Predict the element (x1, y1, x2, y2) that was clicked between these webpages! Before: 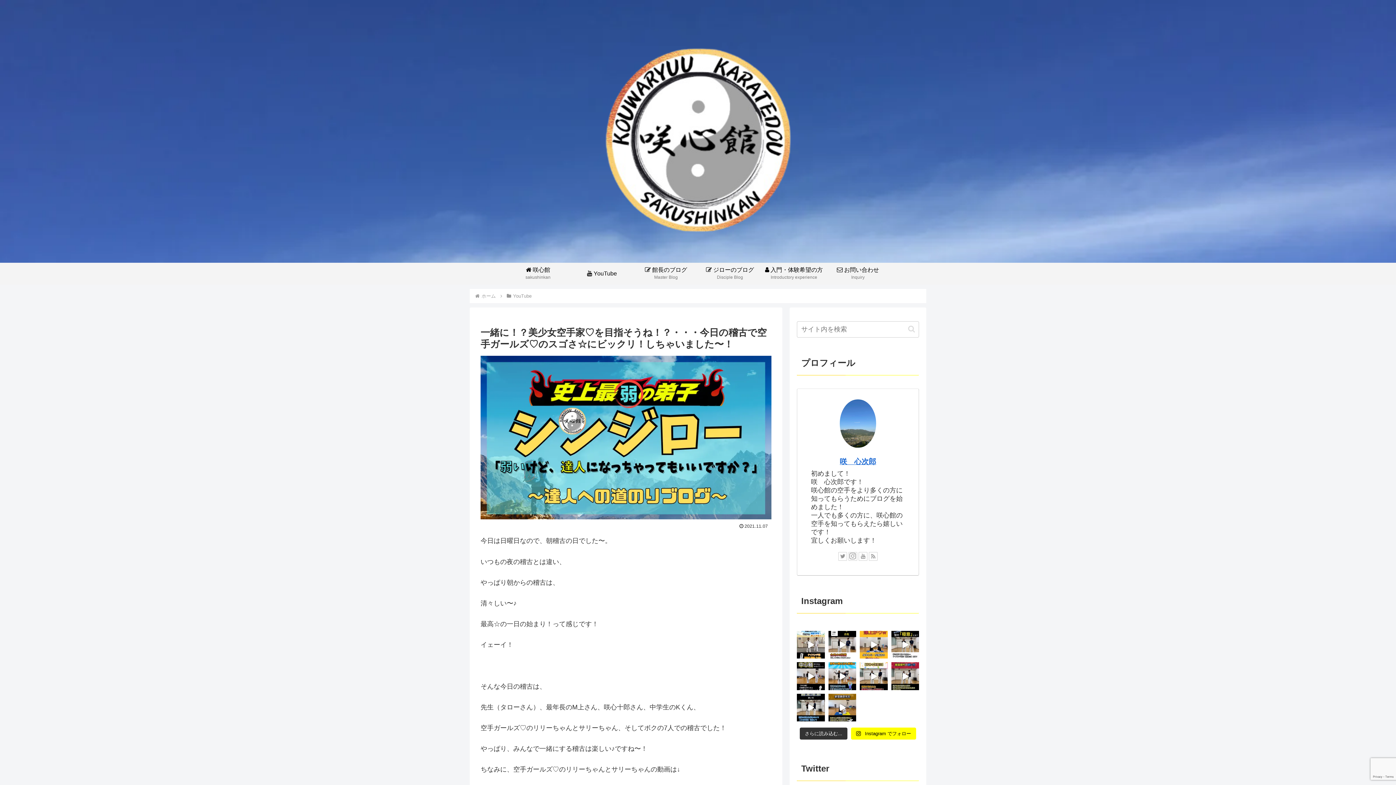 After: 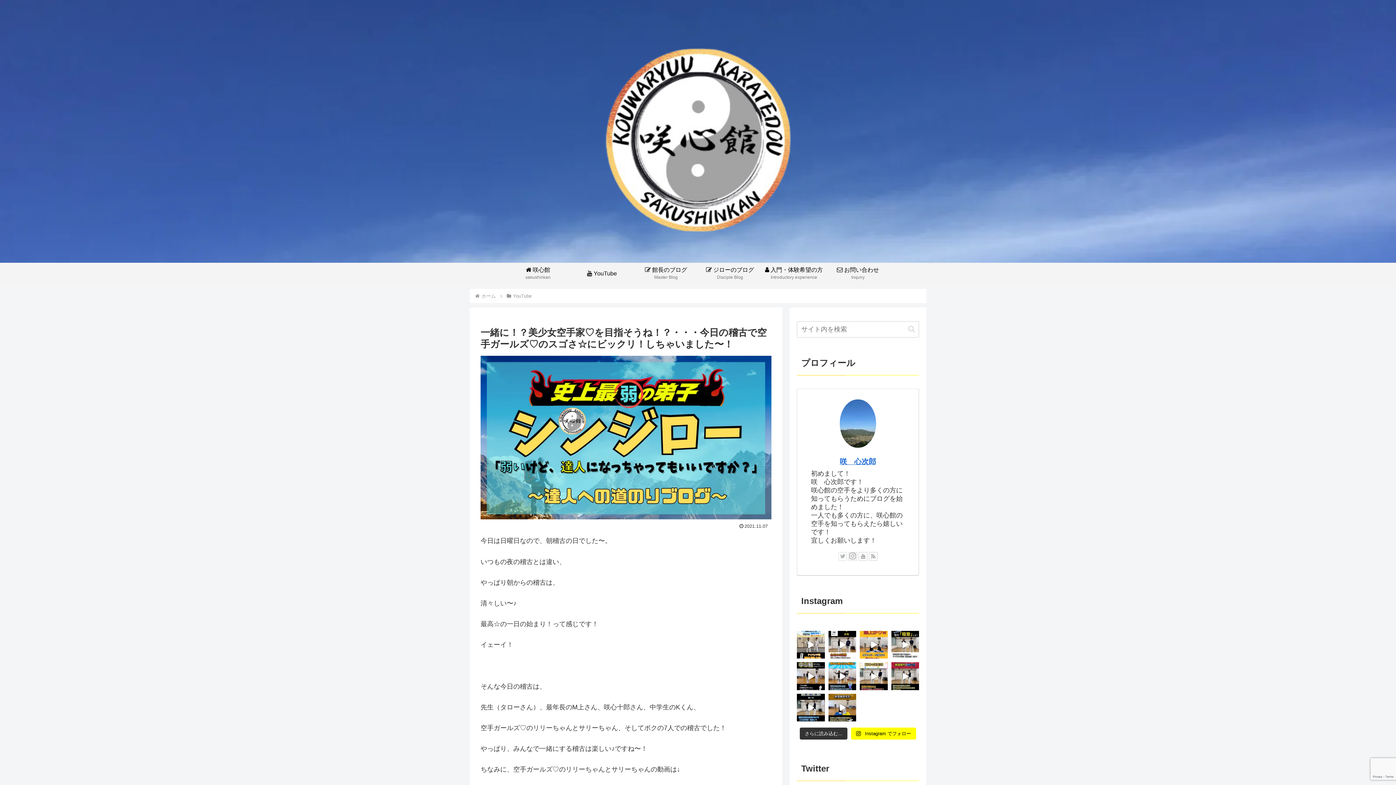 Action: bbox: (838, 552, 847, 561) label: Twitterをフォロー